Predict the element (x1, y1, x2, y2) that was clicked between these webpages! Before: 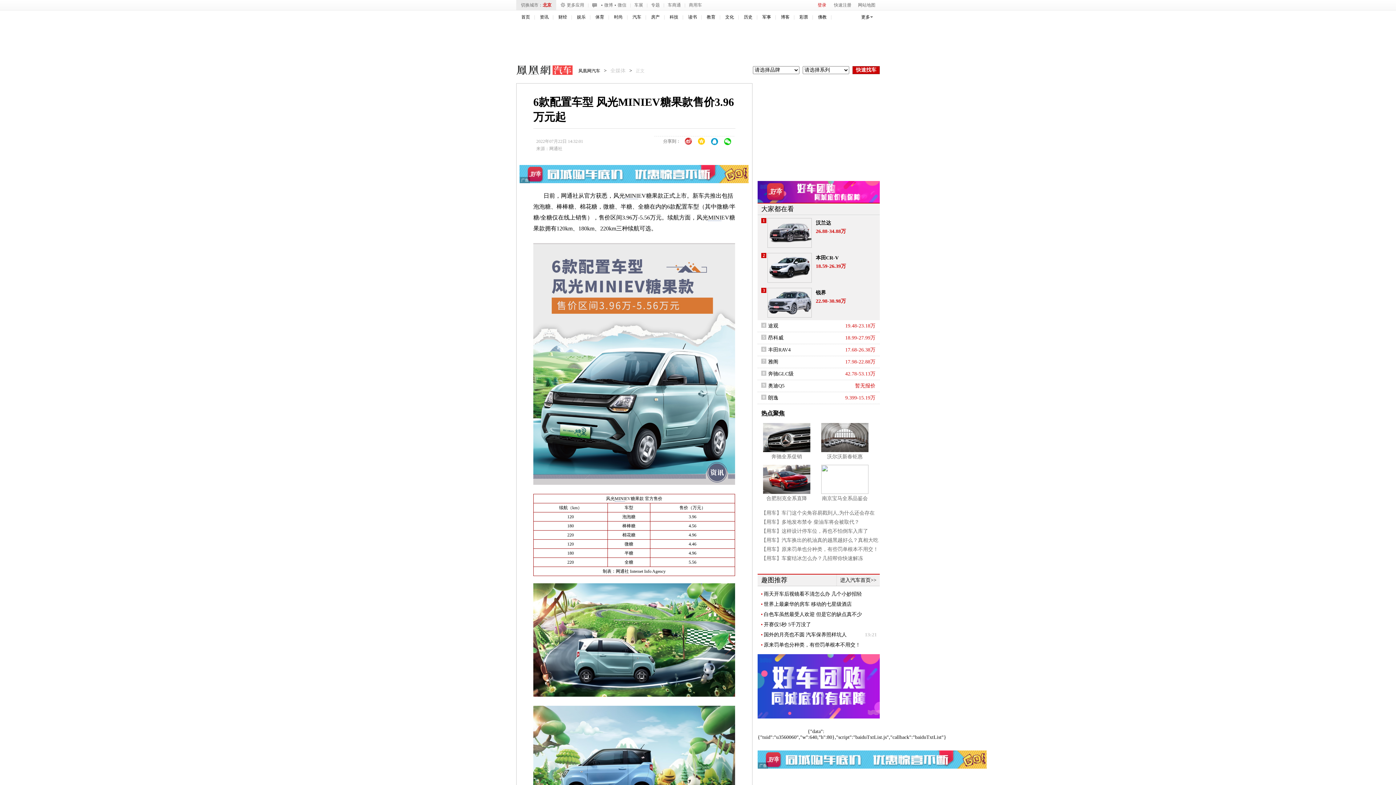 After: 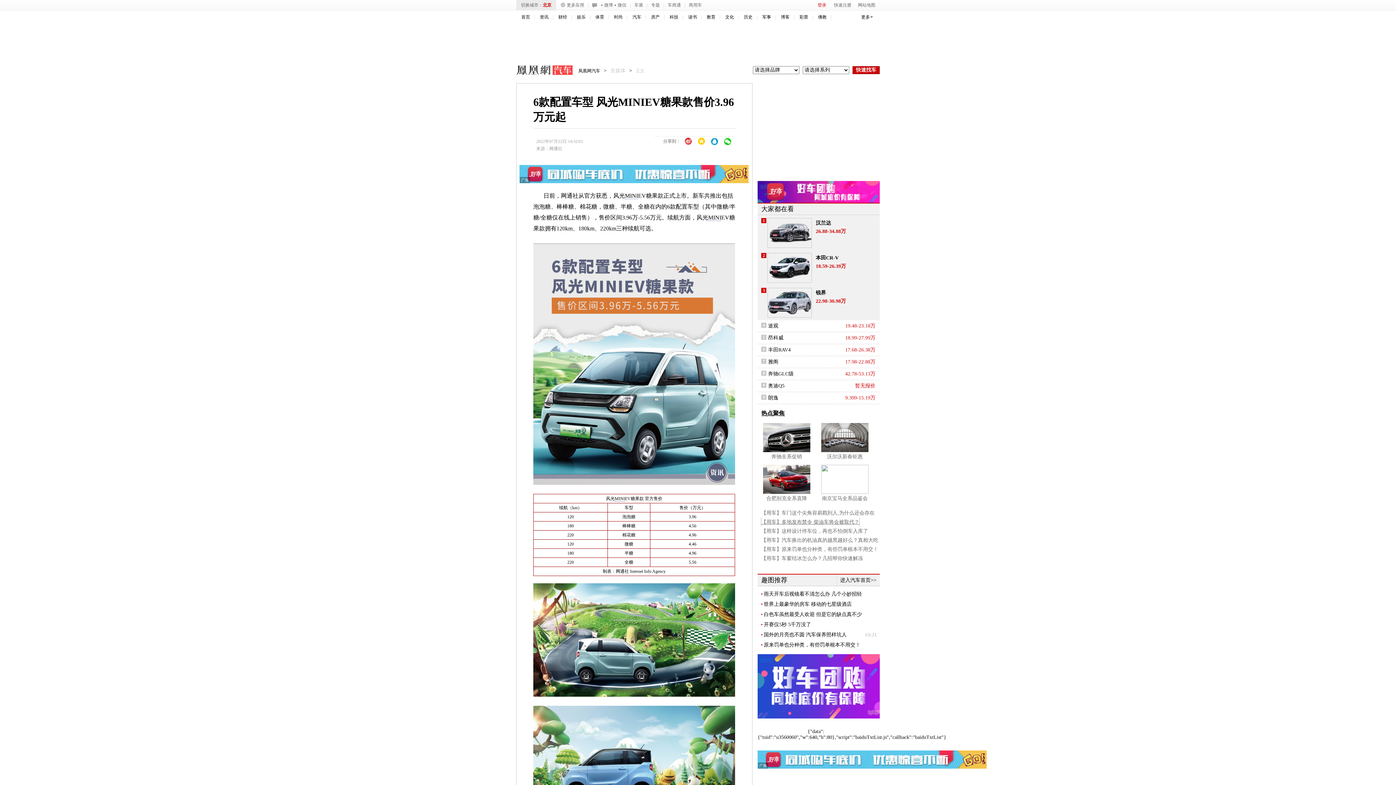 Action: label: 【用车】多地发布禁令 柴油车将会被取代？ bbox: (761, 517, 859, 526)